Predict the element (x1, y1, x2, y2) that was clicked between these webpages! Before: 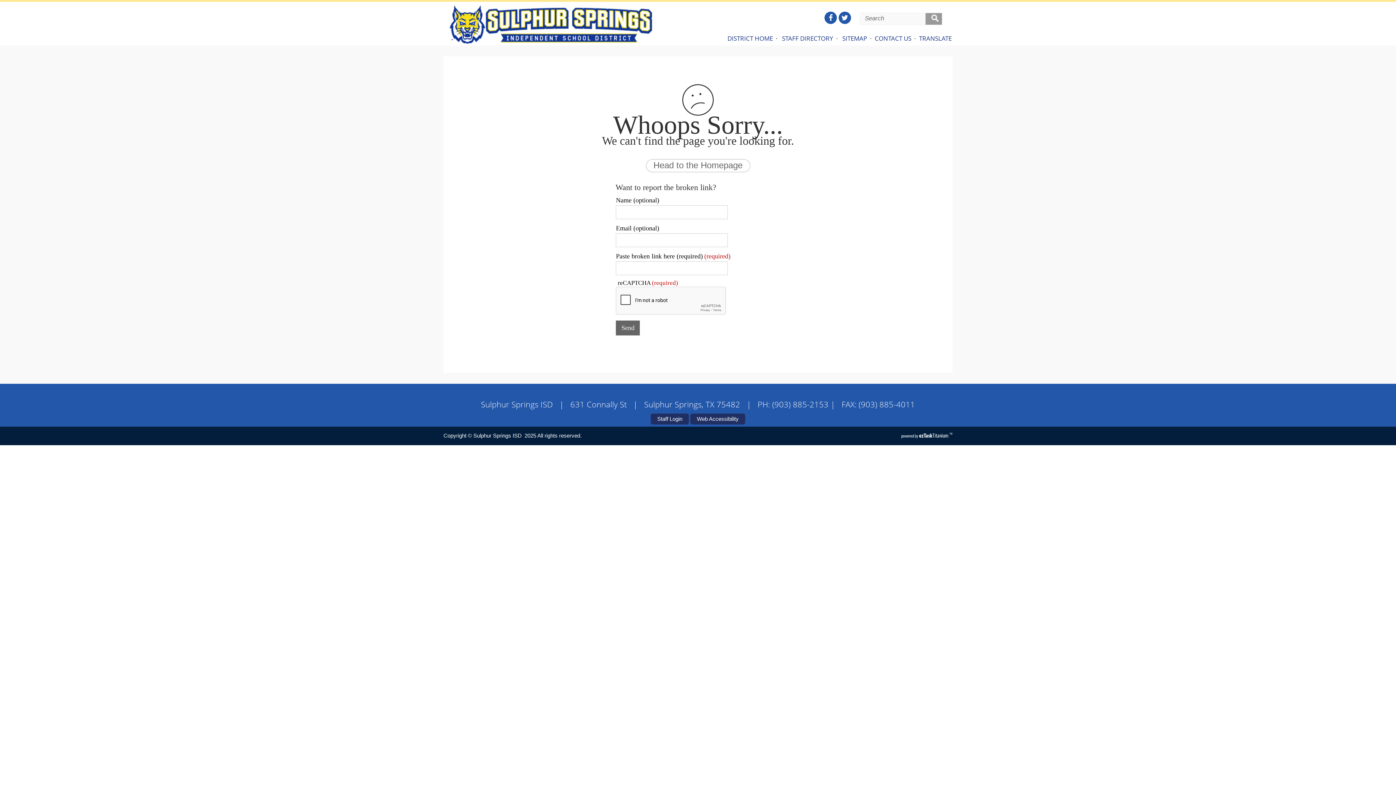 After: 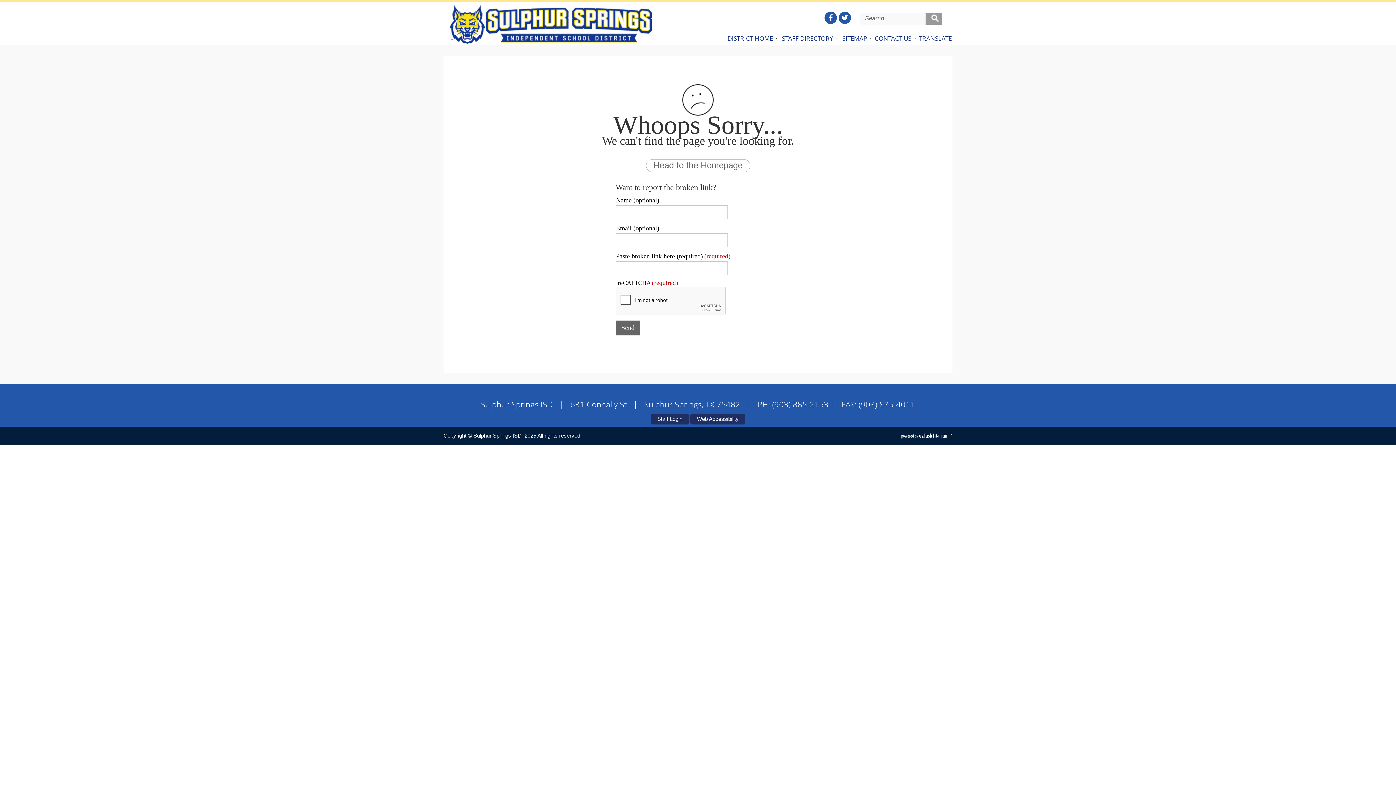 Action: bbox: (925, 12, 942, 24)